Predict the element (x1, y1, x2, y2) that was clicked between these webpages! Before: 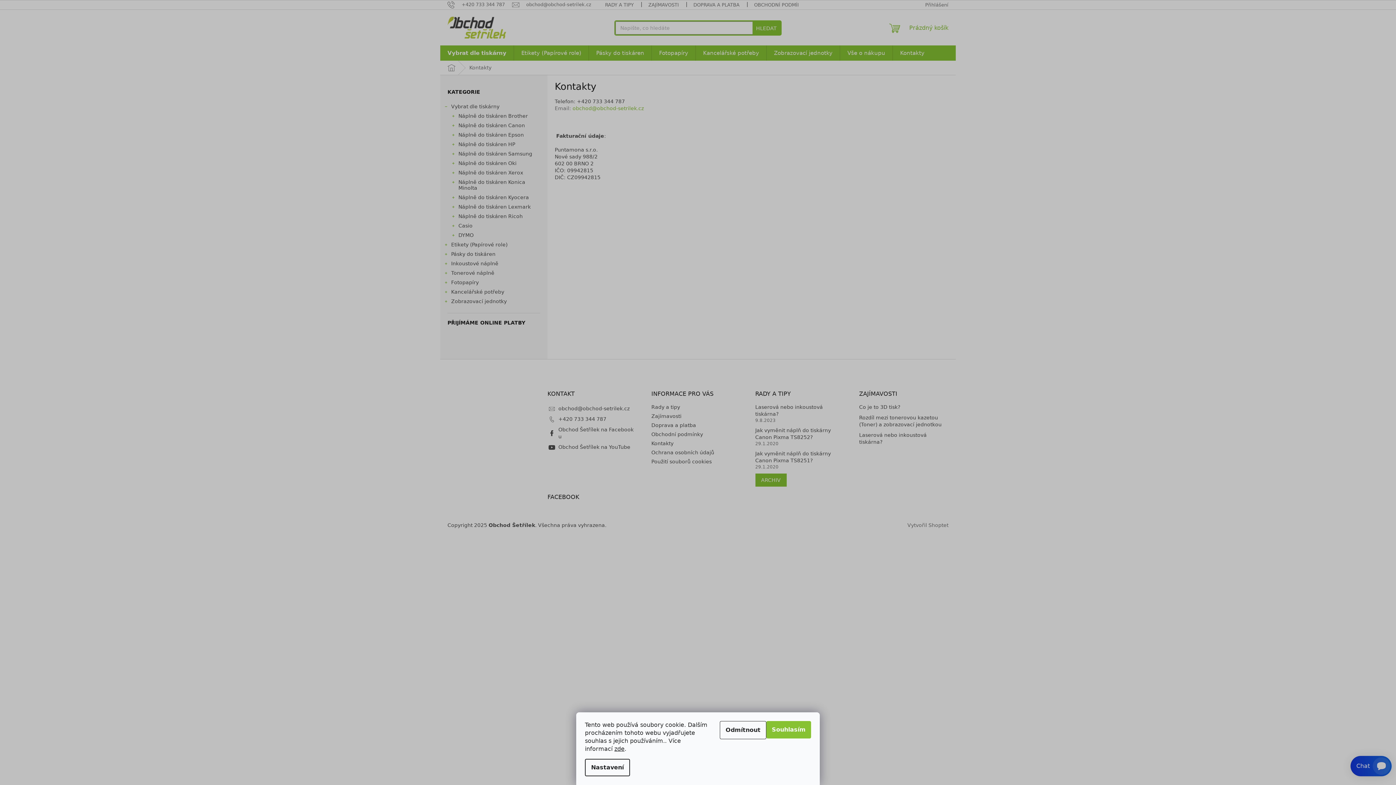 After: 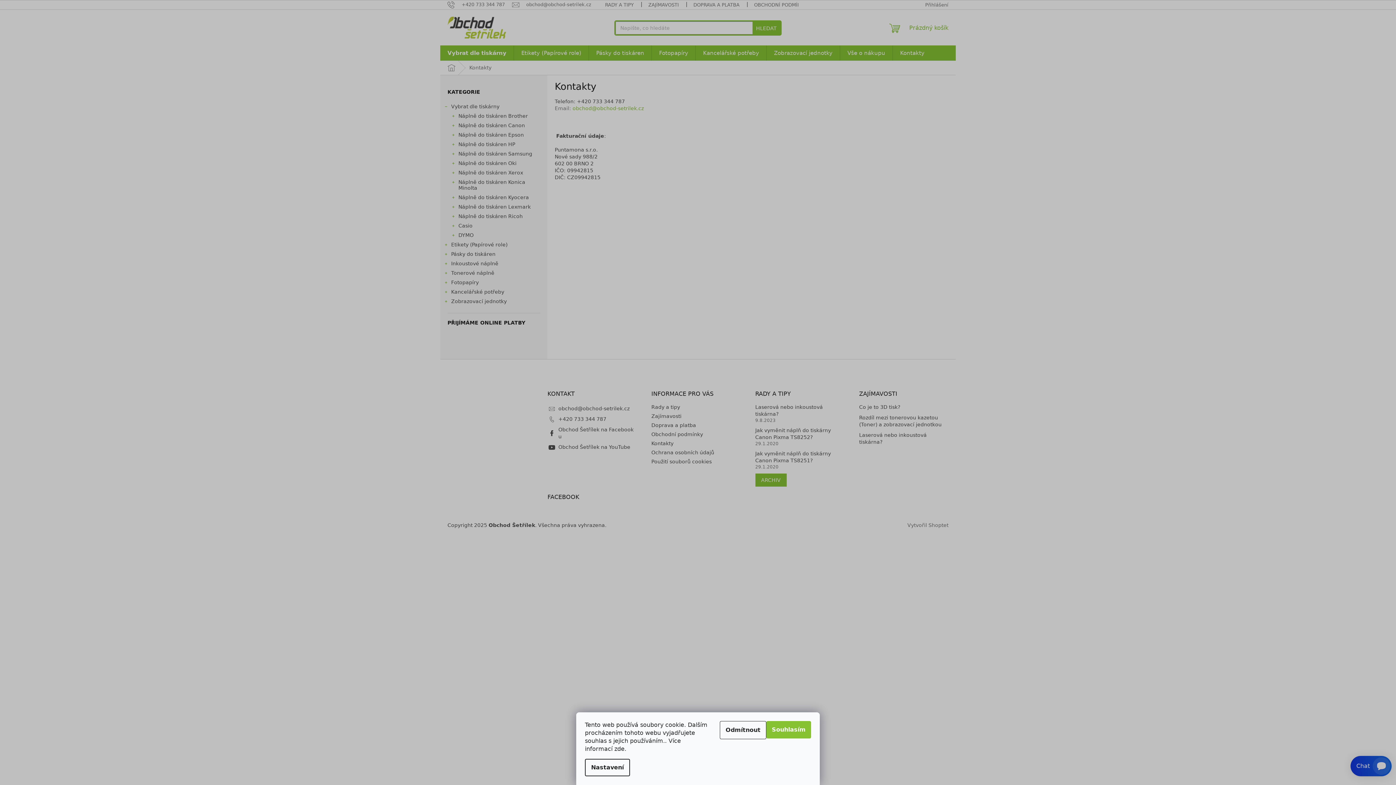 Action: bbox: (614, 745, 624, 752) label: zde